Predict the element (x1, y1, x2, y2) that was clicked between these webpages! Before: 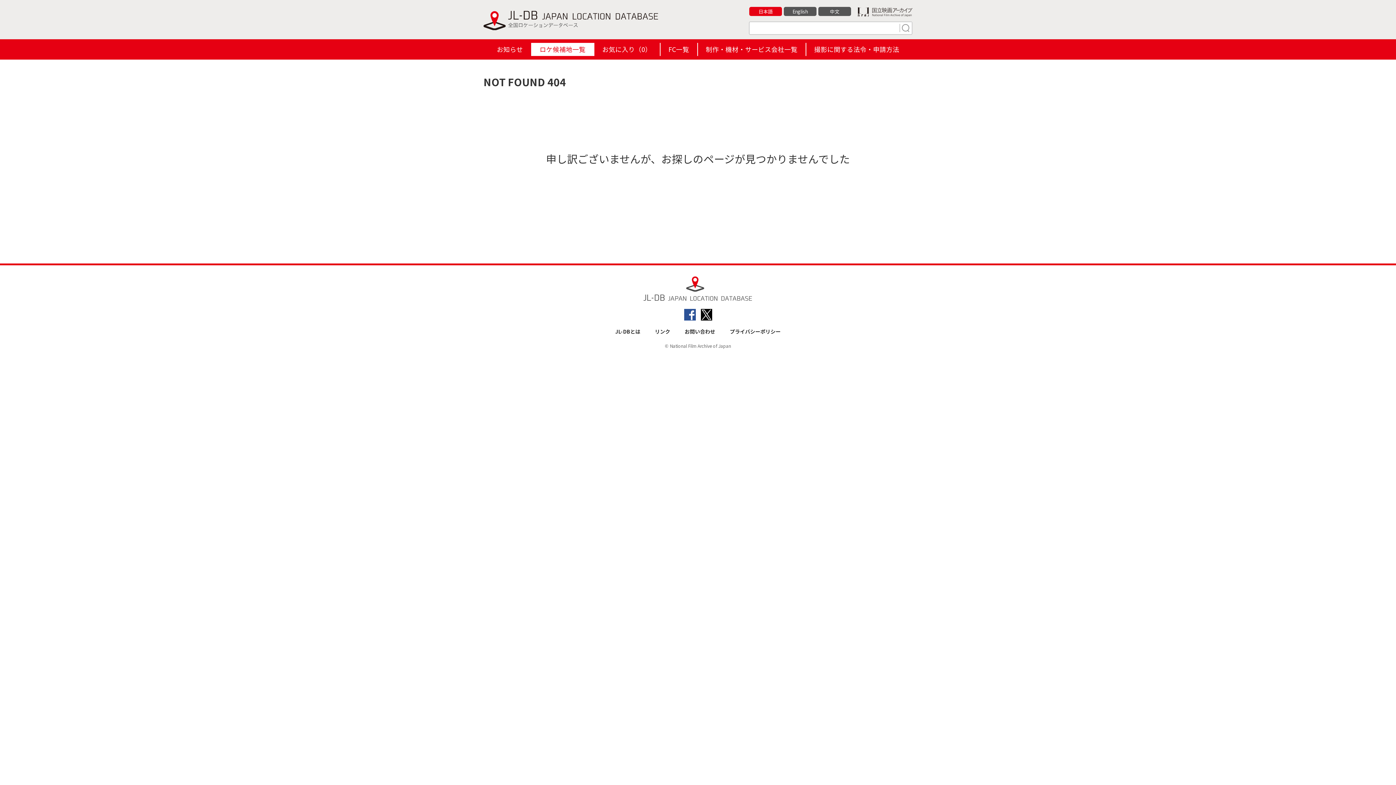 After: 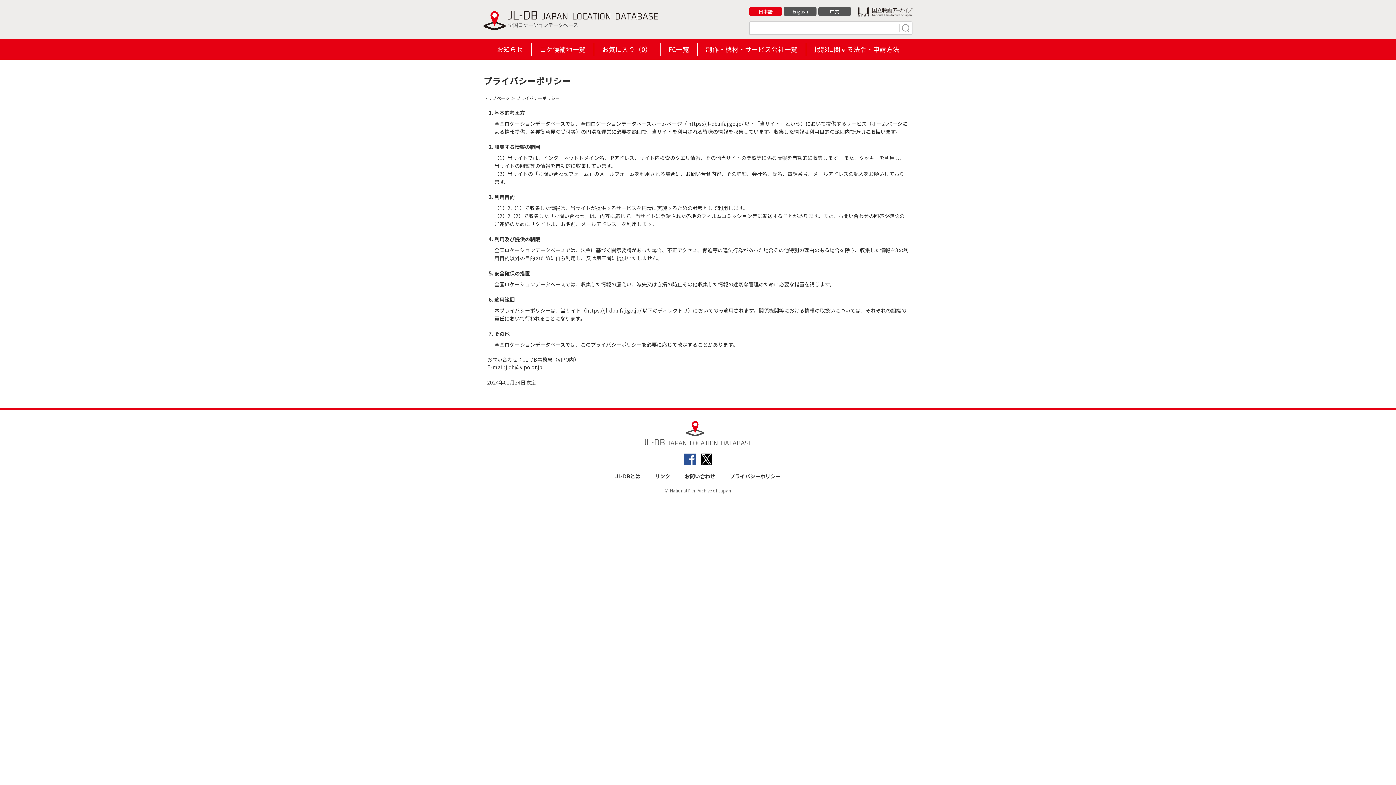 Action: label: プライバシーポリシー bbox: (730, 328, 780, 335)